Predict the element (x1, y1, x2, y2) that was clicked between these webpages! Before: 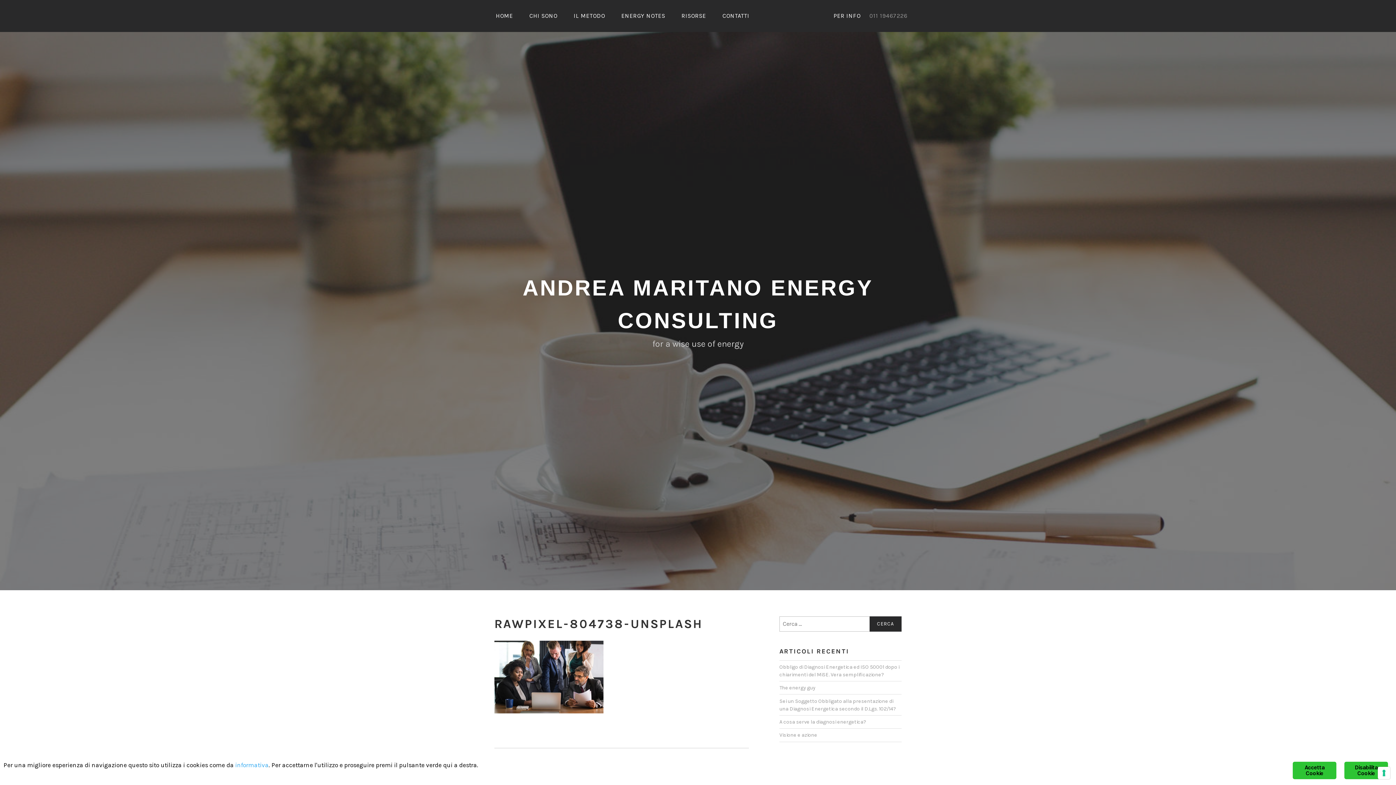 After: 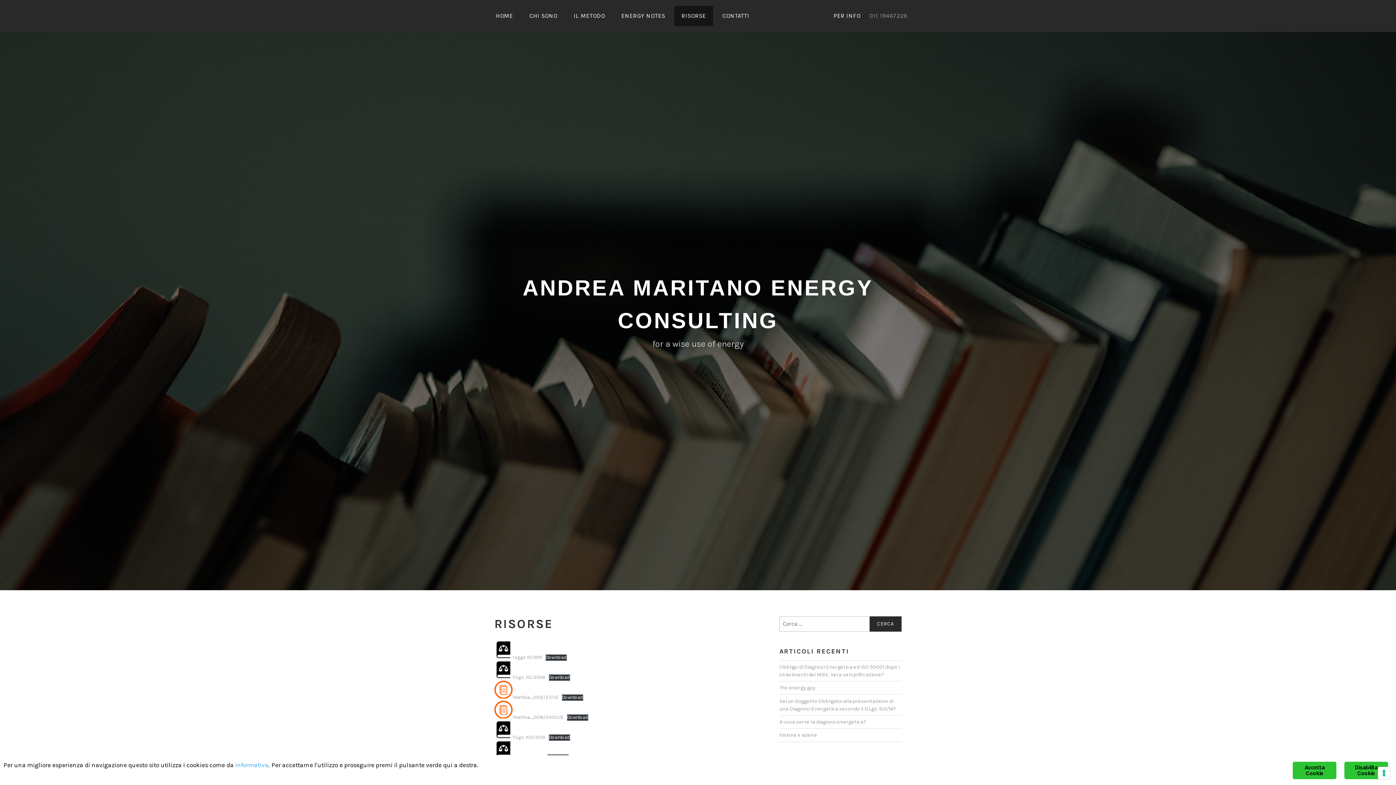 Action: bbox: (674, 5, 713, 26) label: RISORSE